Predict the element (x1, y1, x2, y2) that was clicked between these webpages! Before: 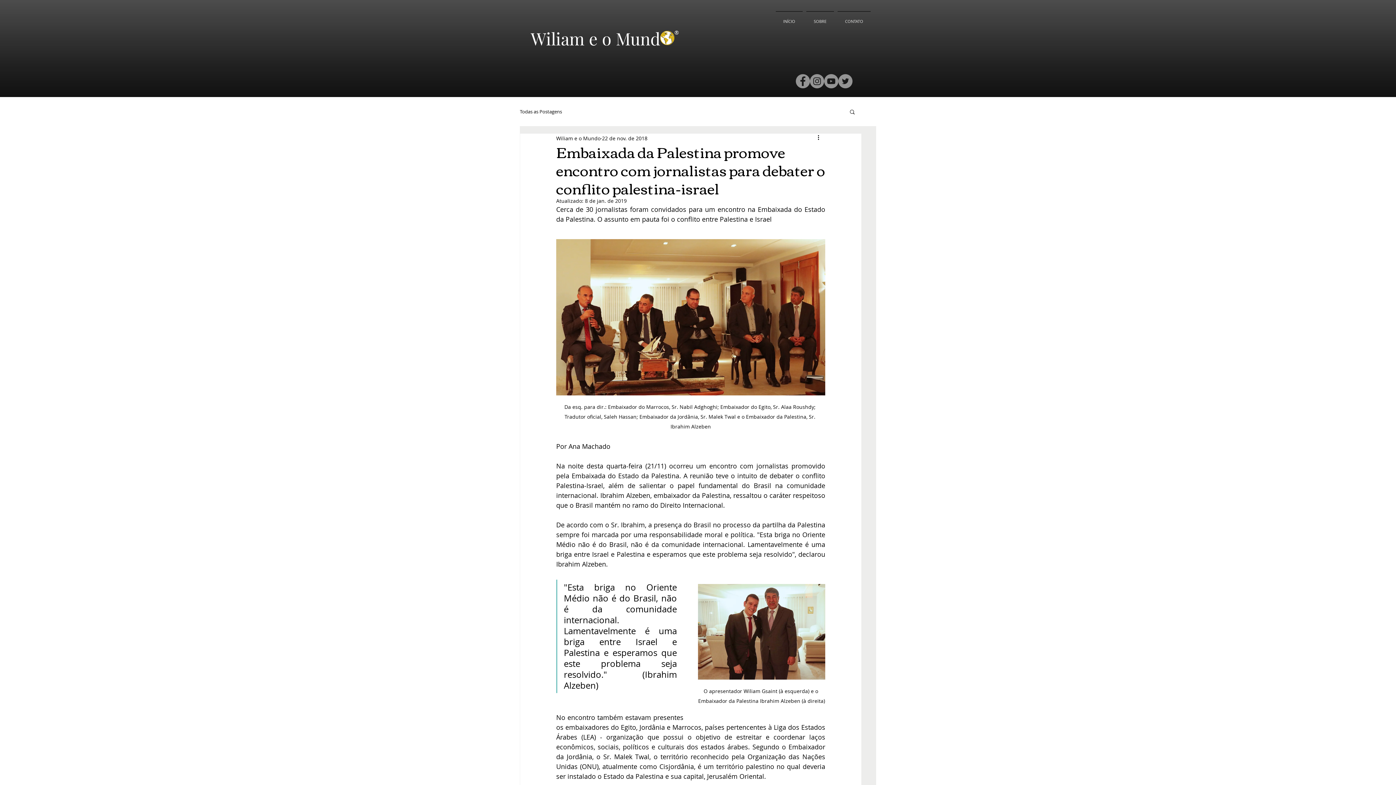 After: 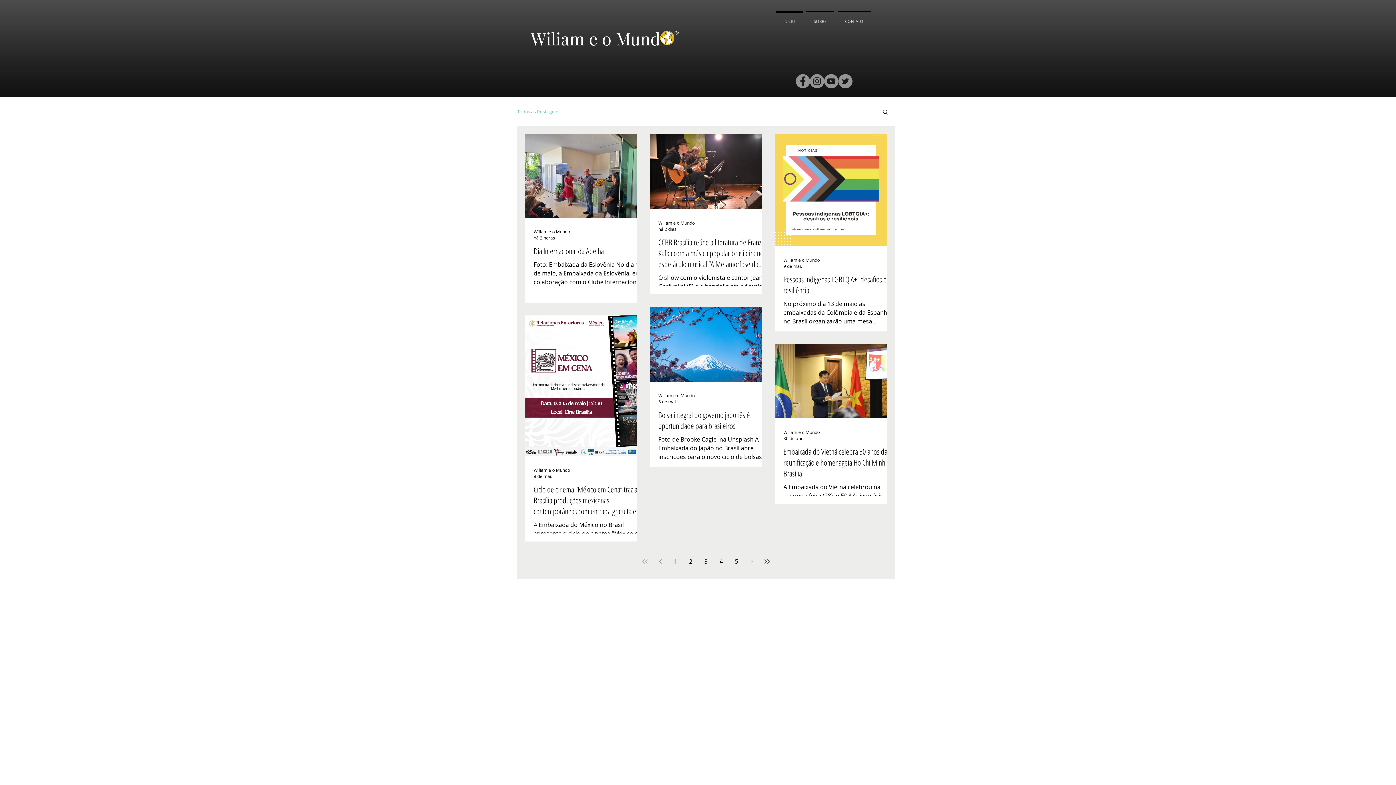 Action: bbox: (520, 108, 562, 114) label: Todas as Postagens